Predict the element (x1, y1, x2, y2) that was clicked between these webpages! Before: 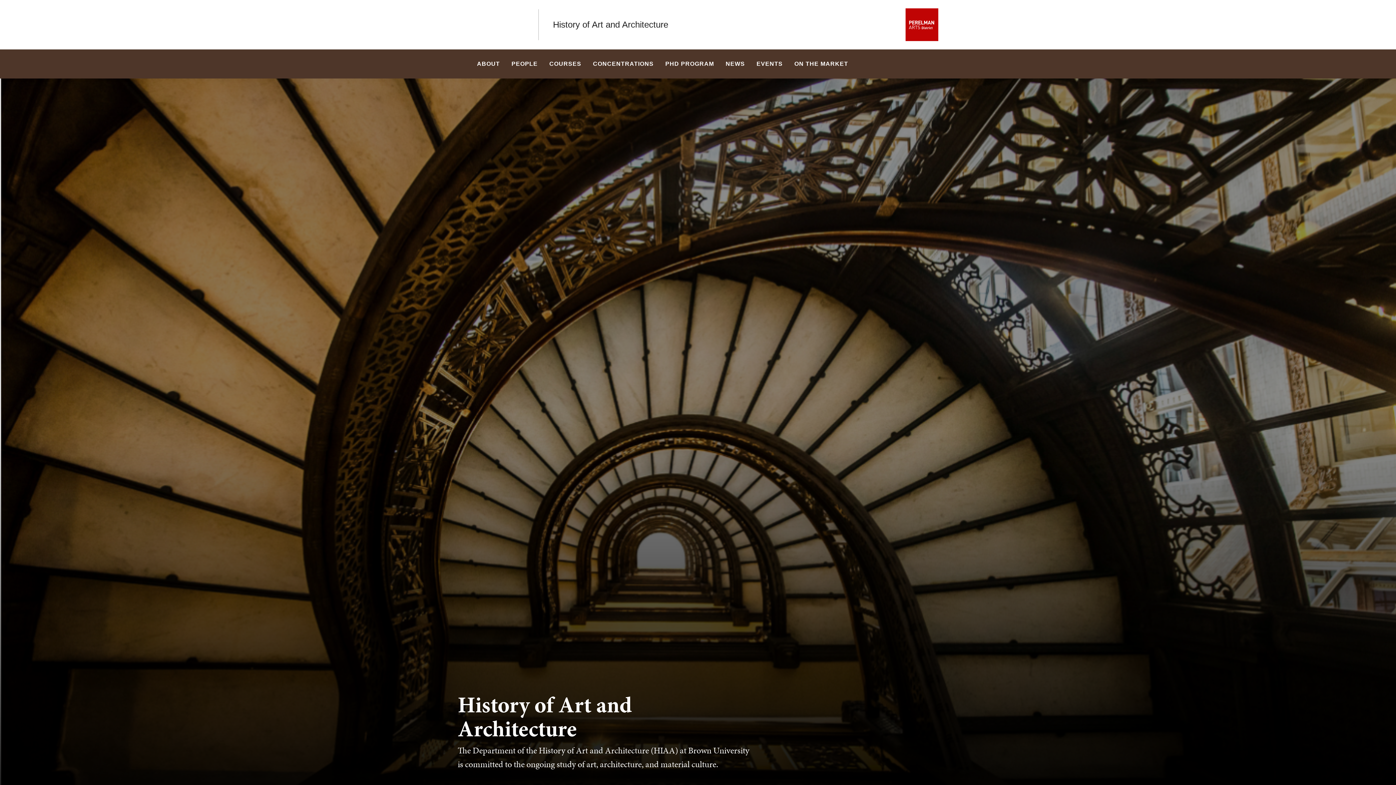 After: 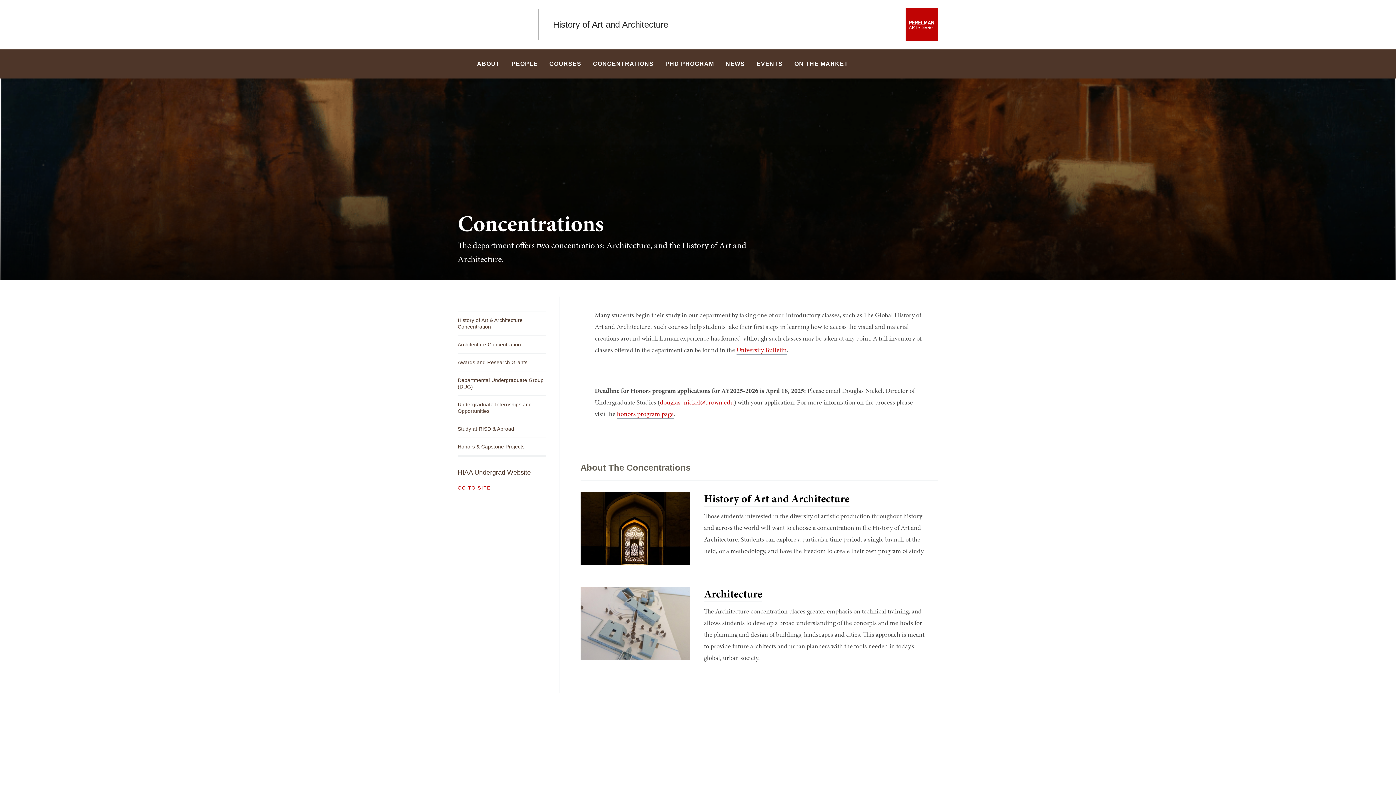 Action: label: CONCENTRATIONS bbox: (588, 49, 658, 78)